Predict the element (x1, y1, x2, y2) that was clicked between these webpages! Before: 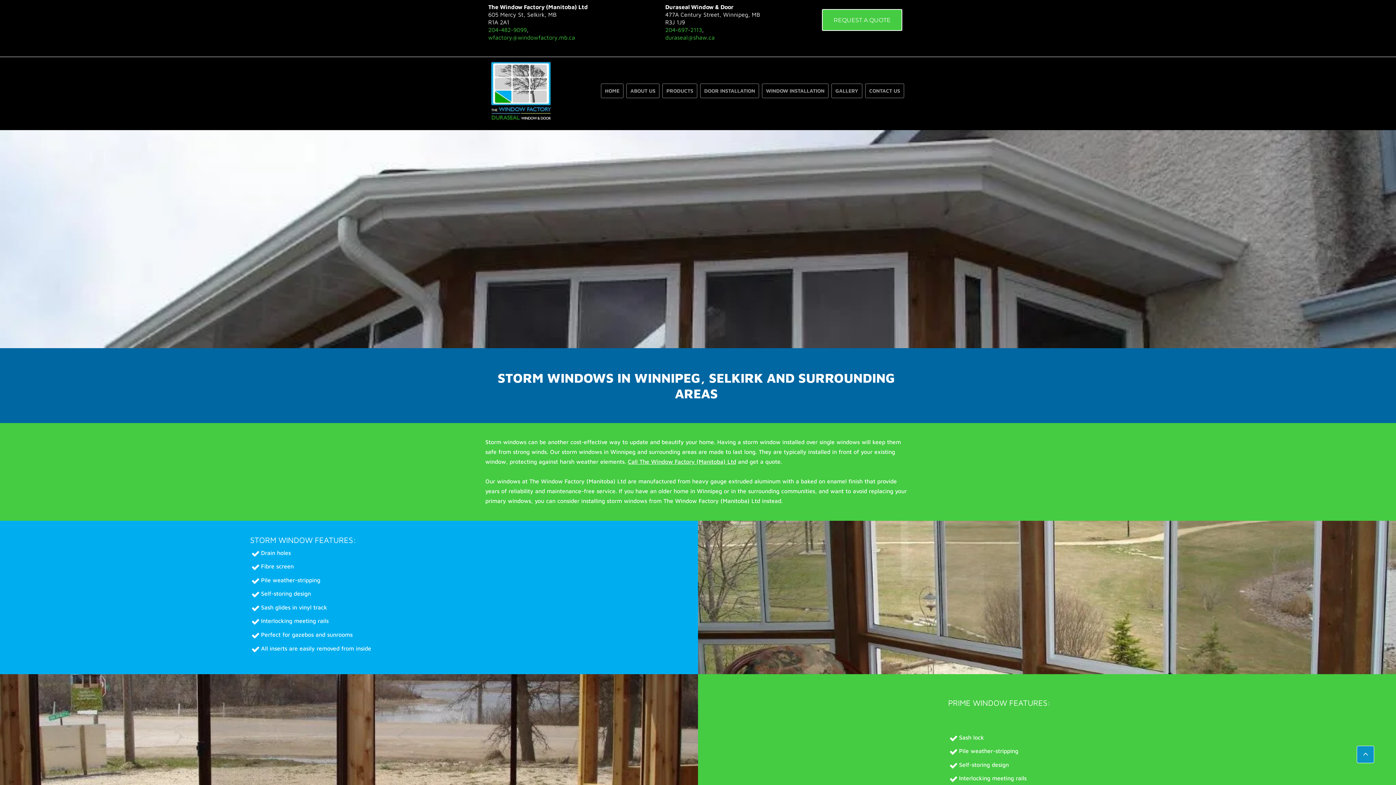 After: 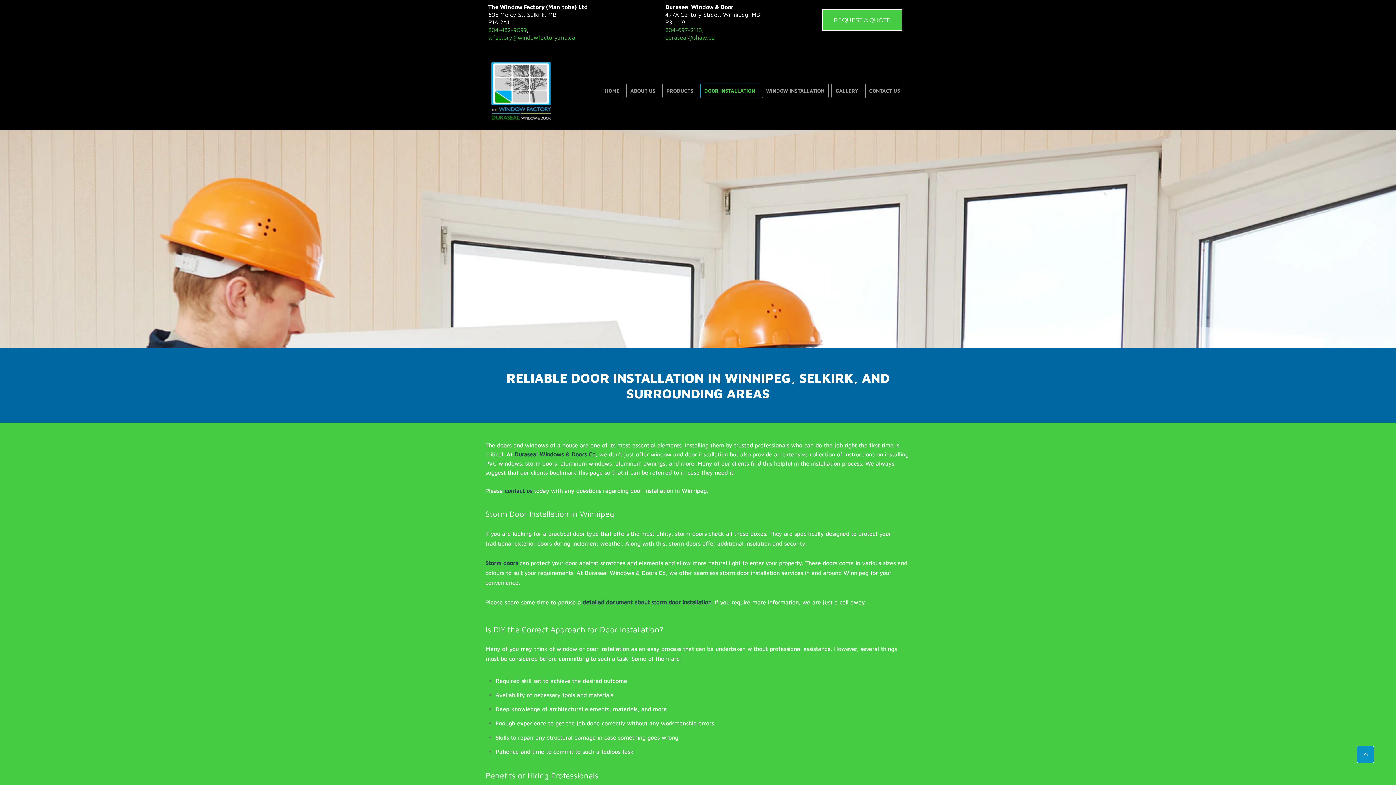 Action: bbox: (700, 83, 759, 98) label: DOOR INSTALLATION